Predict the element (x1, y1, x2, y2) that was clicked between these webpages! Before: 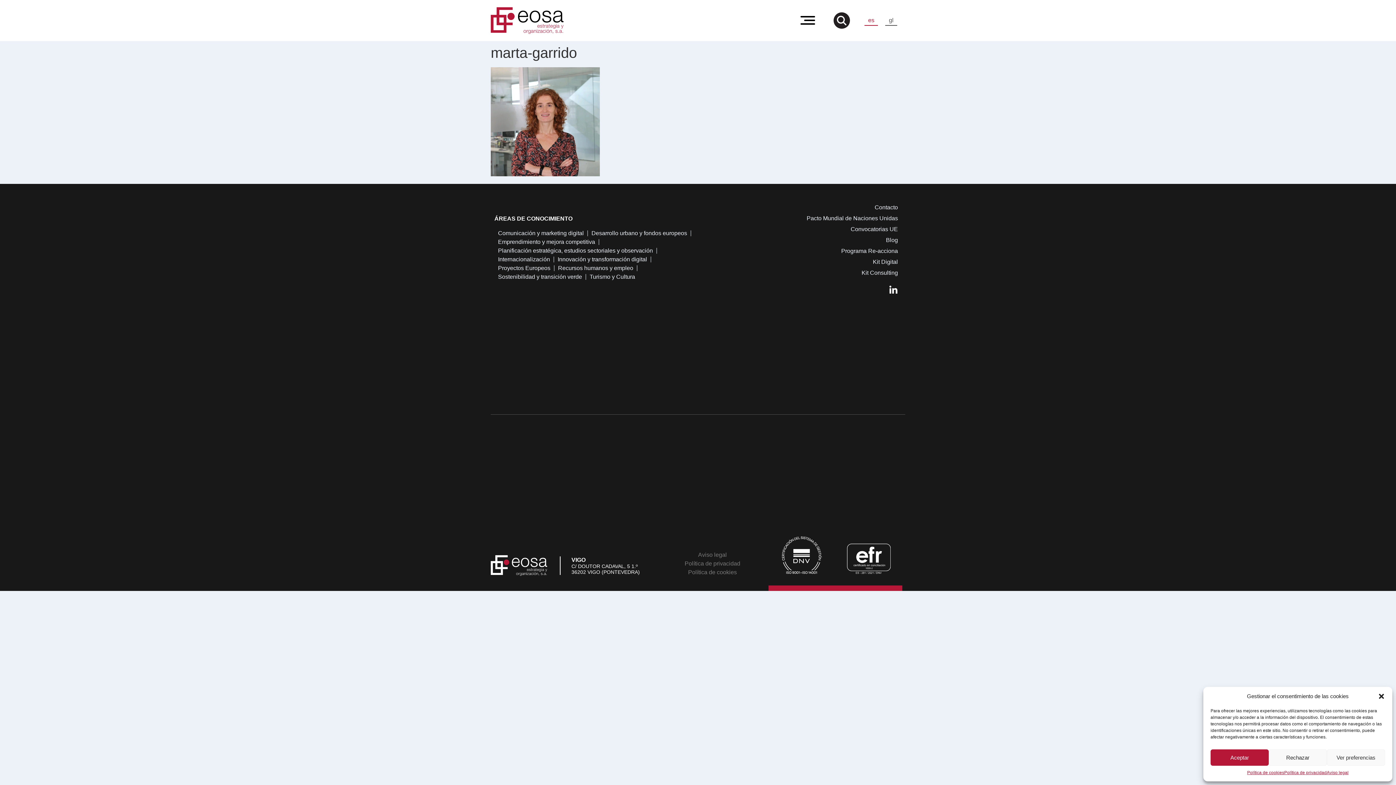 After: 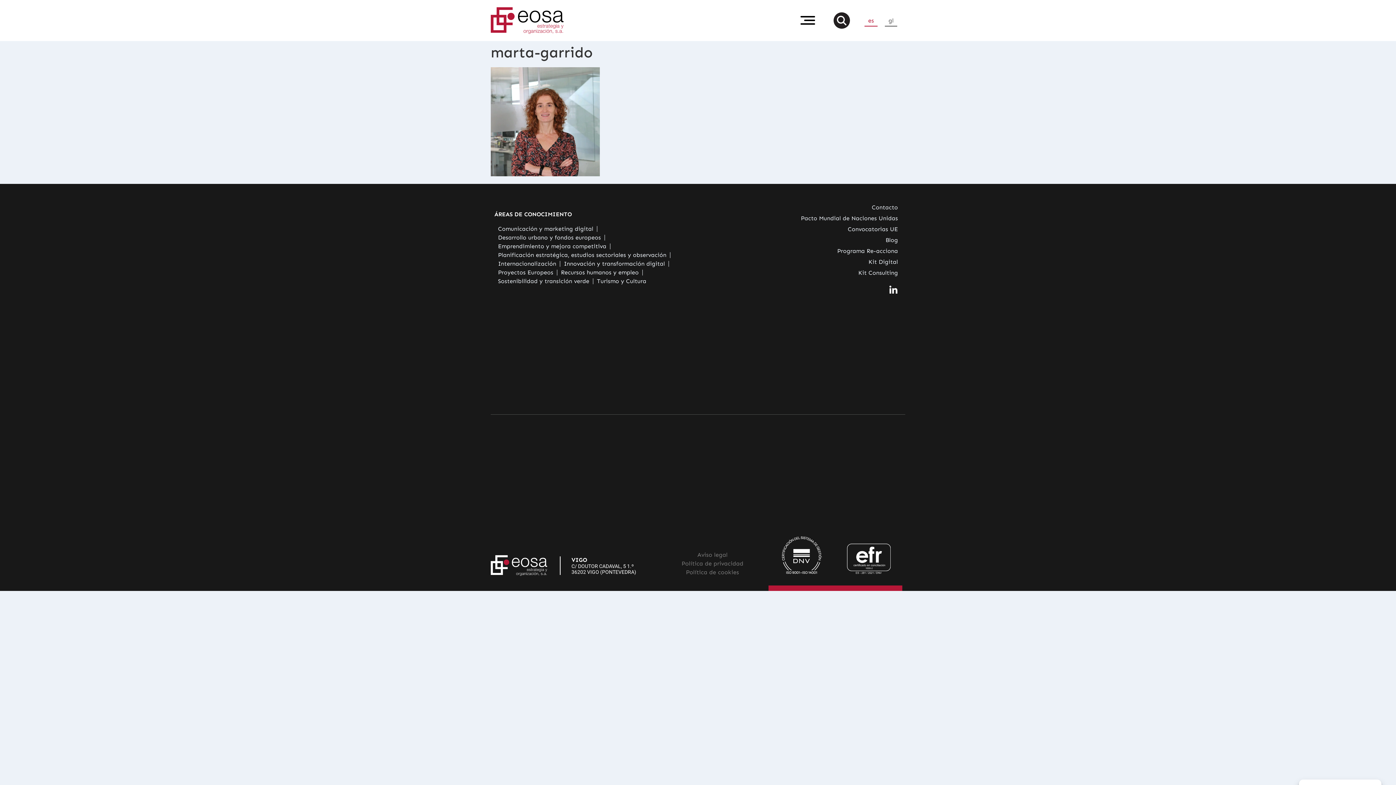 Action: label: Aceptar bbox: (1210, 749, 1269, 766)